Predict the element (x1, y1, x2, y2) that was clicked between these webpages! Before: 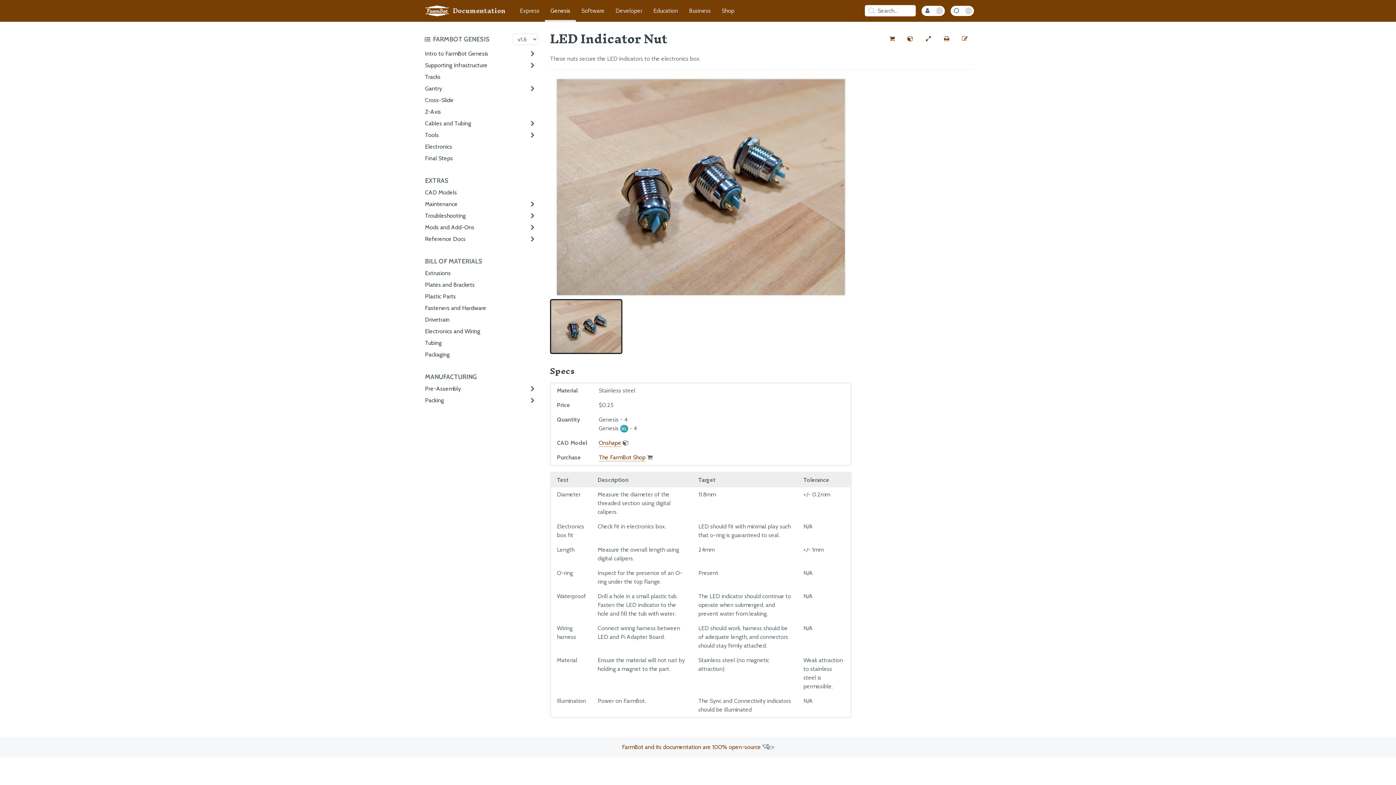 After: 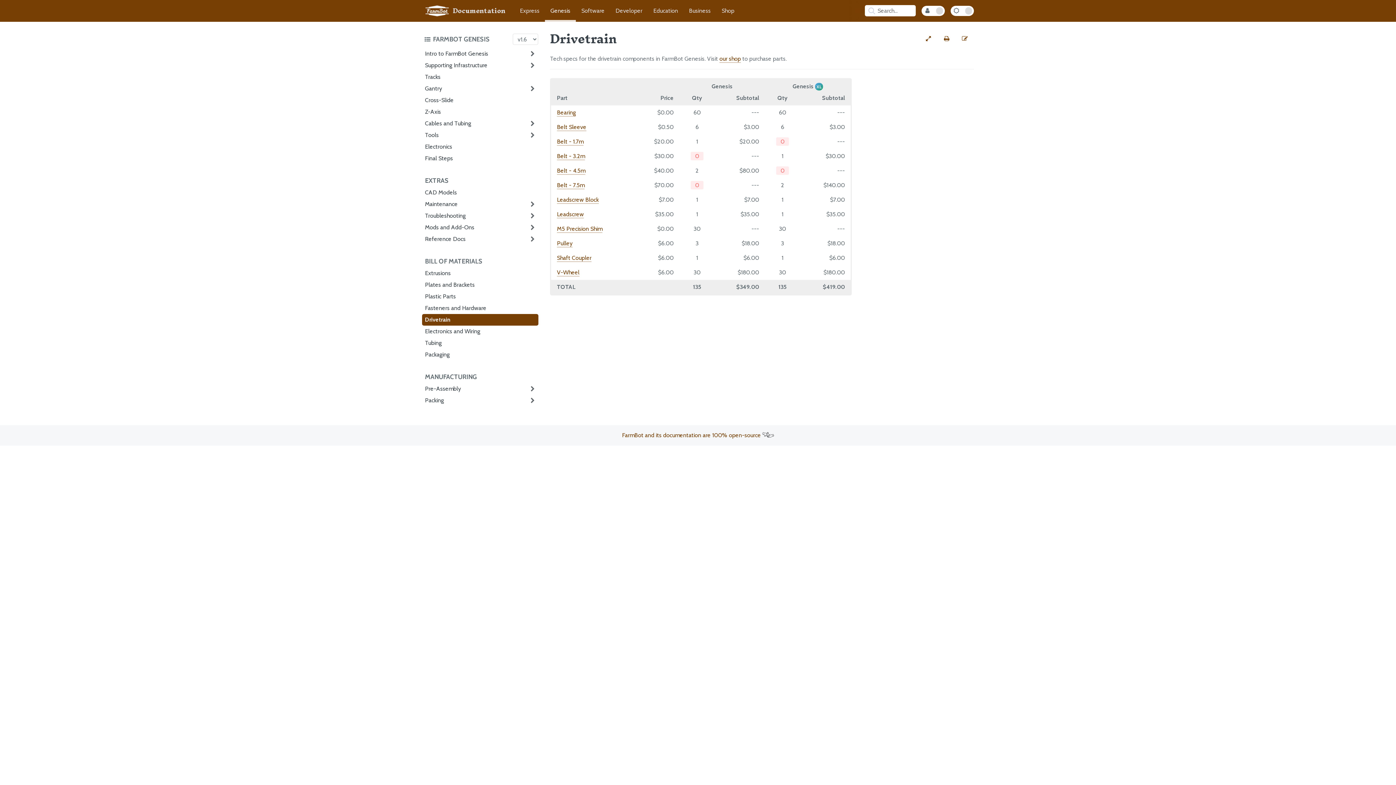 Action: label: Drivetrain bbox: (422, 314, 538, 325)